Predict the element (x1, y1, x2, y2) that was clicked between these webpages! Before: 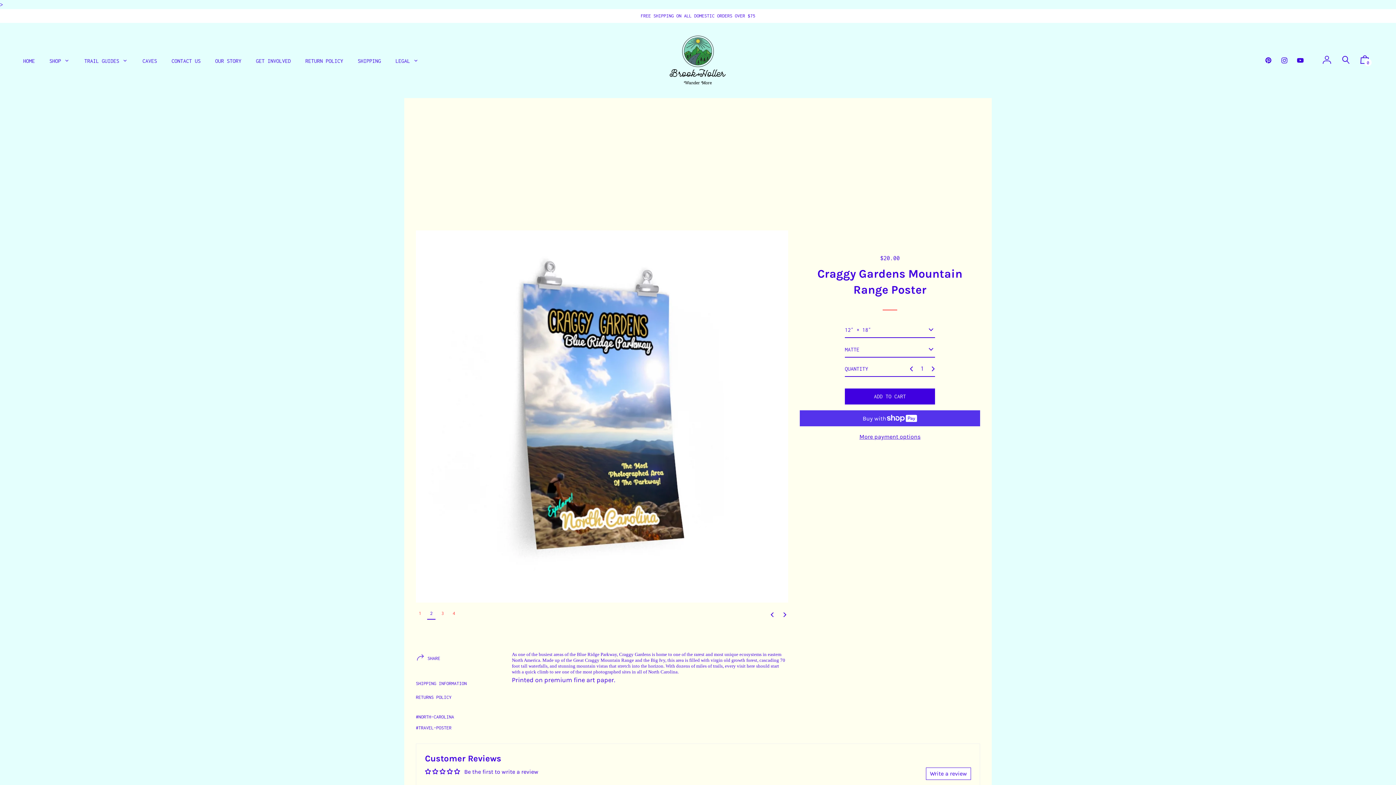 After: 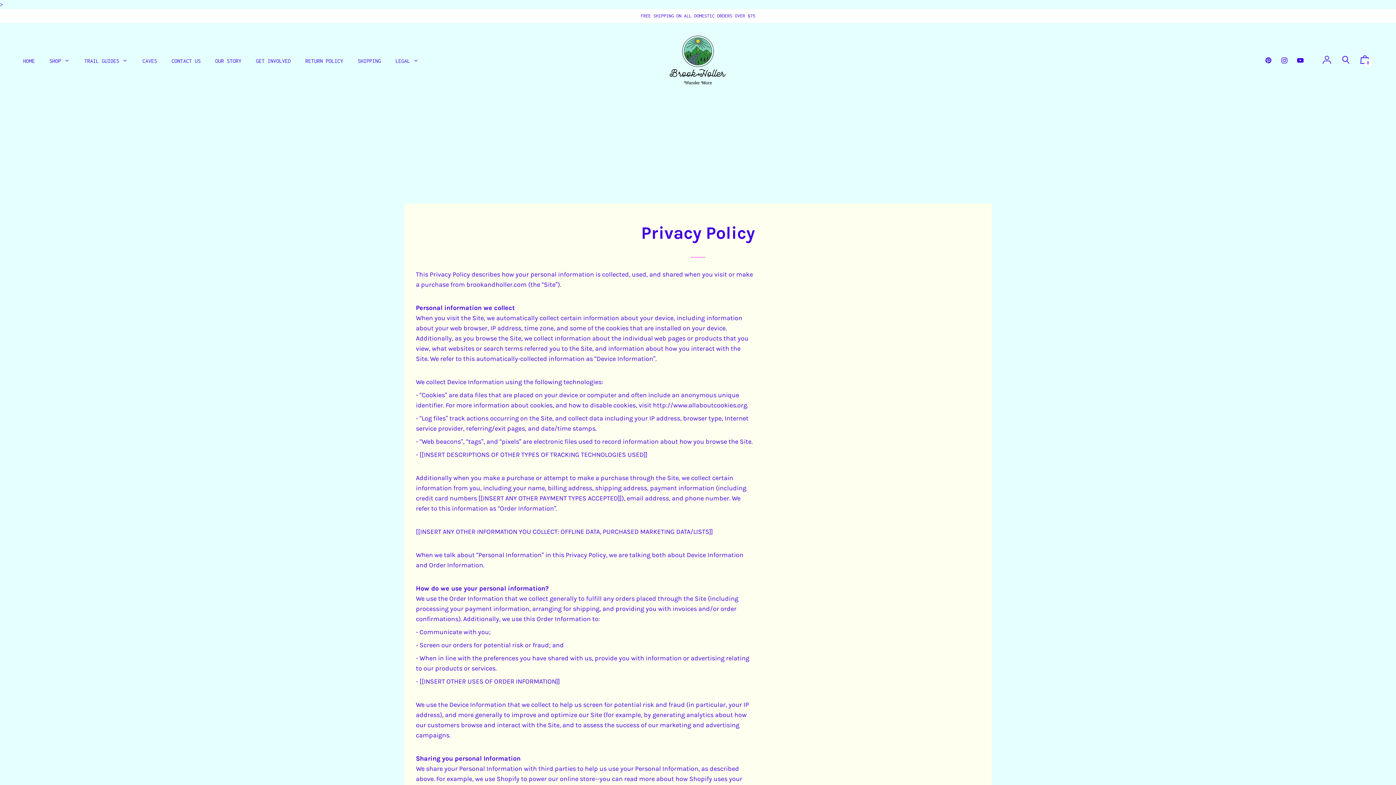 Action: label: LEGAL  bbox: (389, 49, 424, 71)